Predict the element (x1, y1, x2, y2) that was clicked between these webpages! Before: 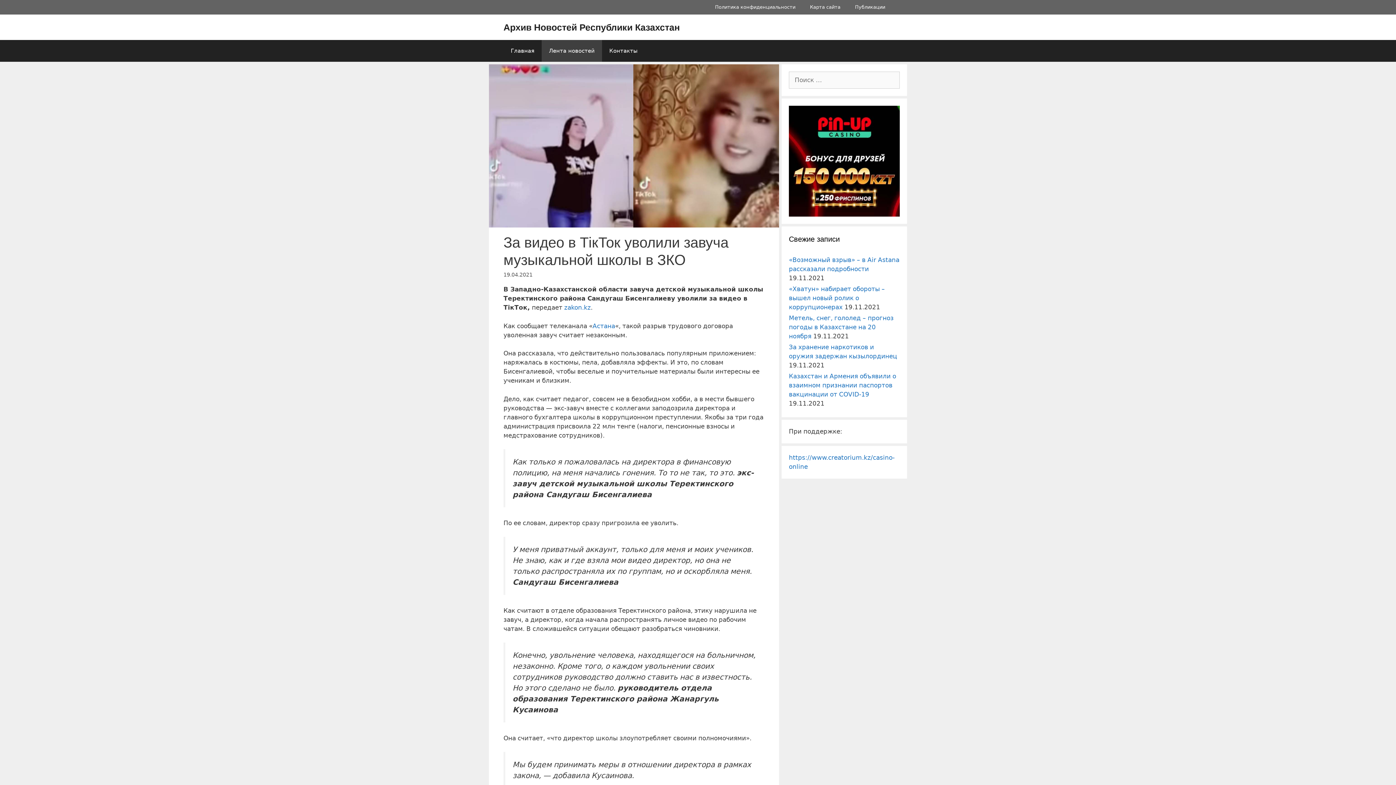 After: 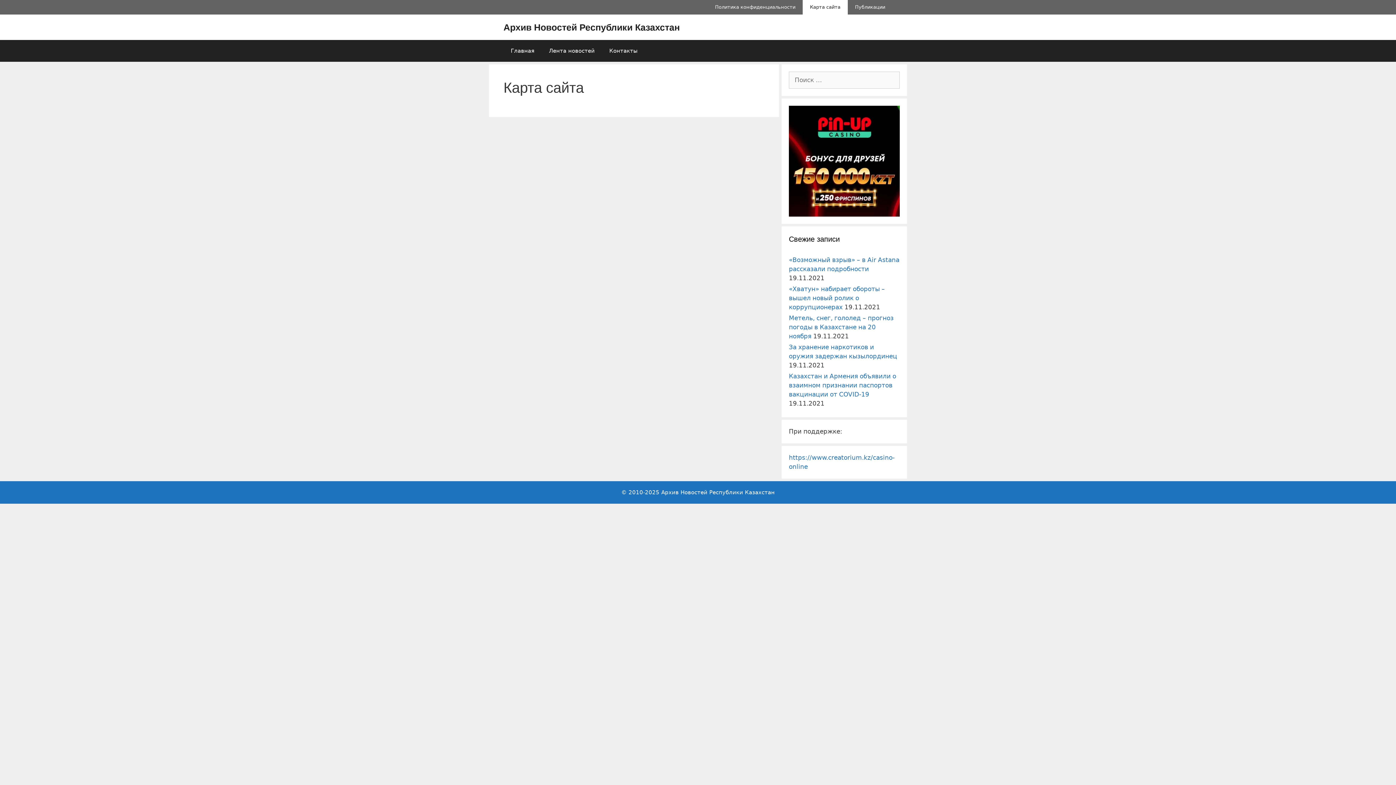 Action: bbox: (802, 0, 848, 14) label: Карта сайта